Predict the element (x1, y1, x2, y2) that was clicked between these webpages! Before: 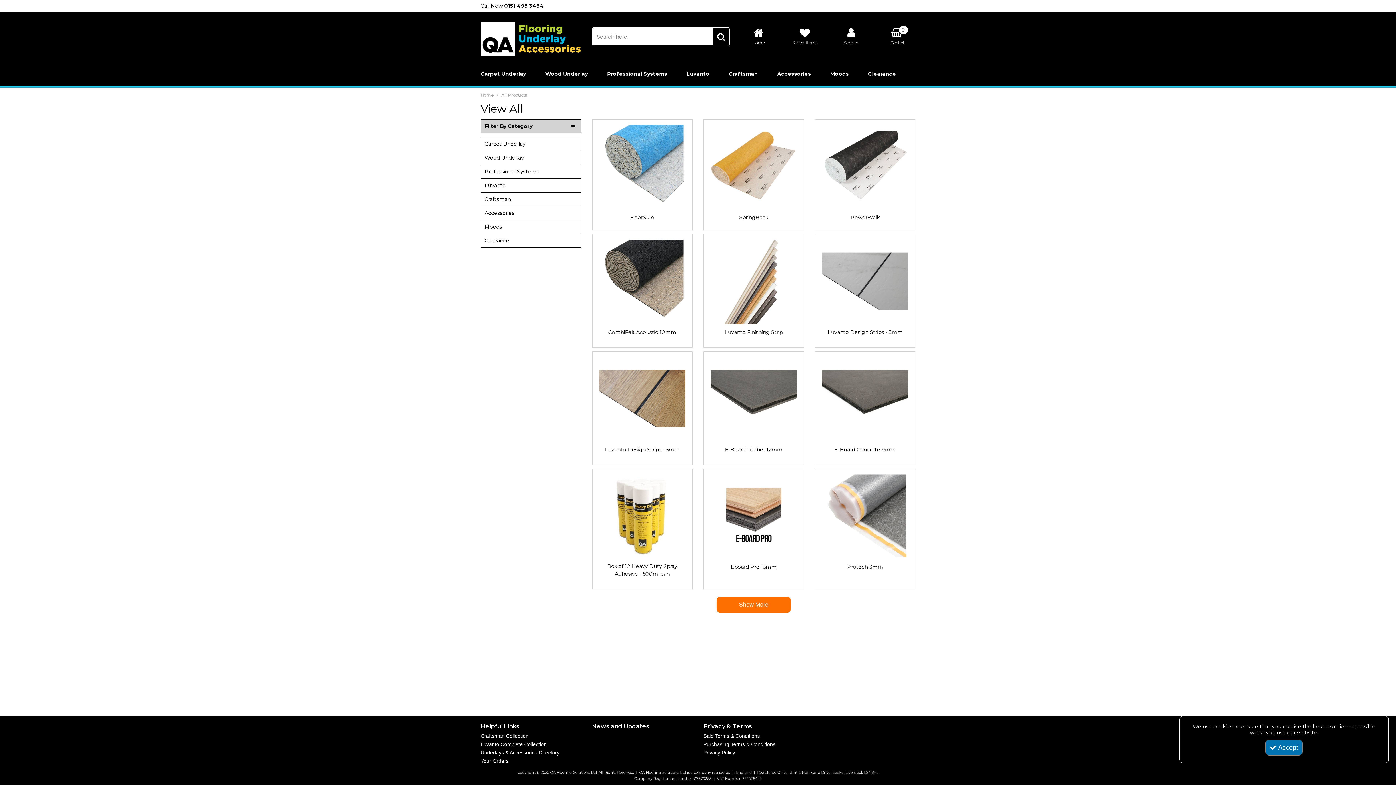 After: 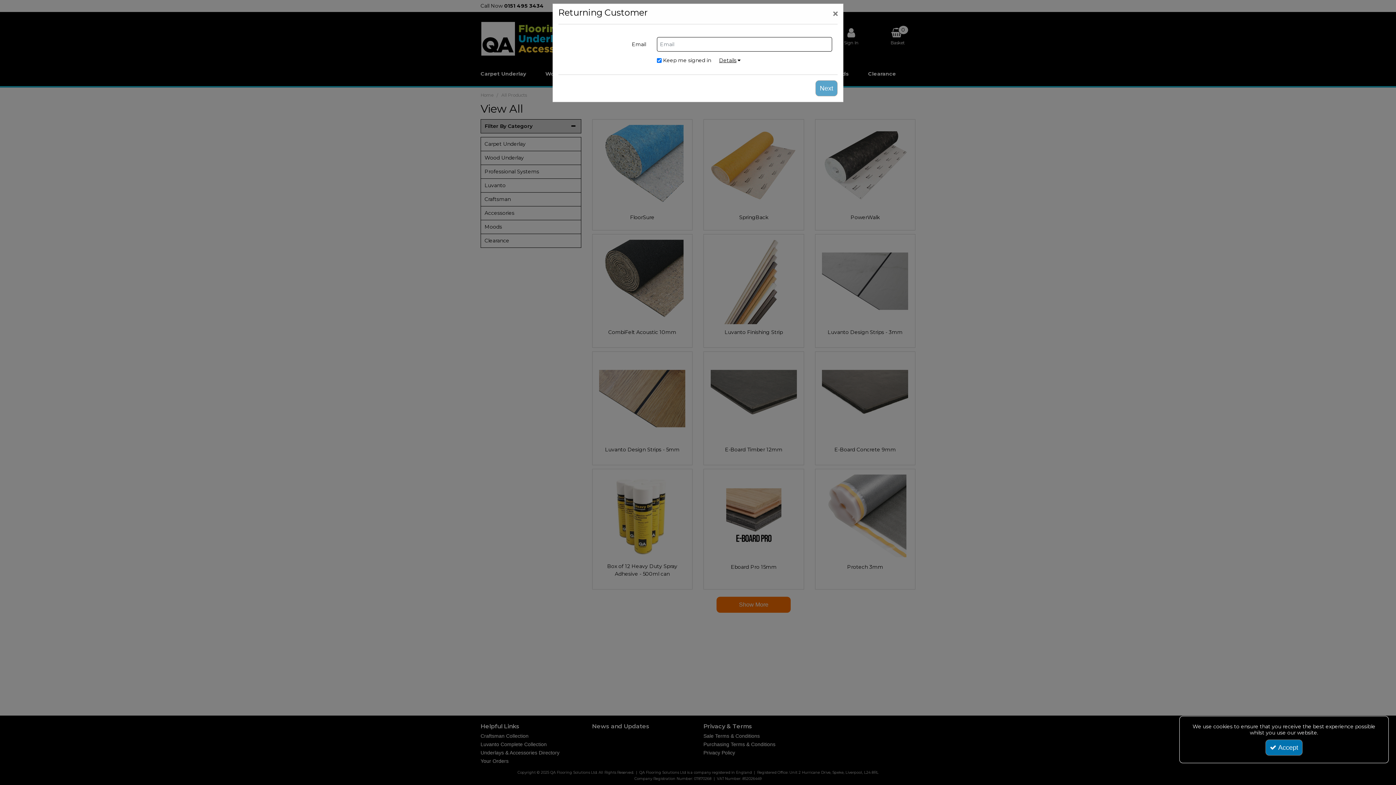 Action: bbox: (480, 758, 508, 764) label: Your Orders